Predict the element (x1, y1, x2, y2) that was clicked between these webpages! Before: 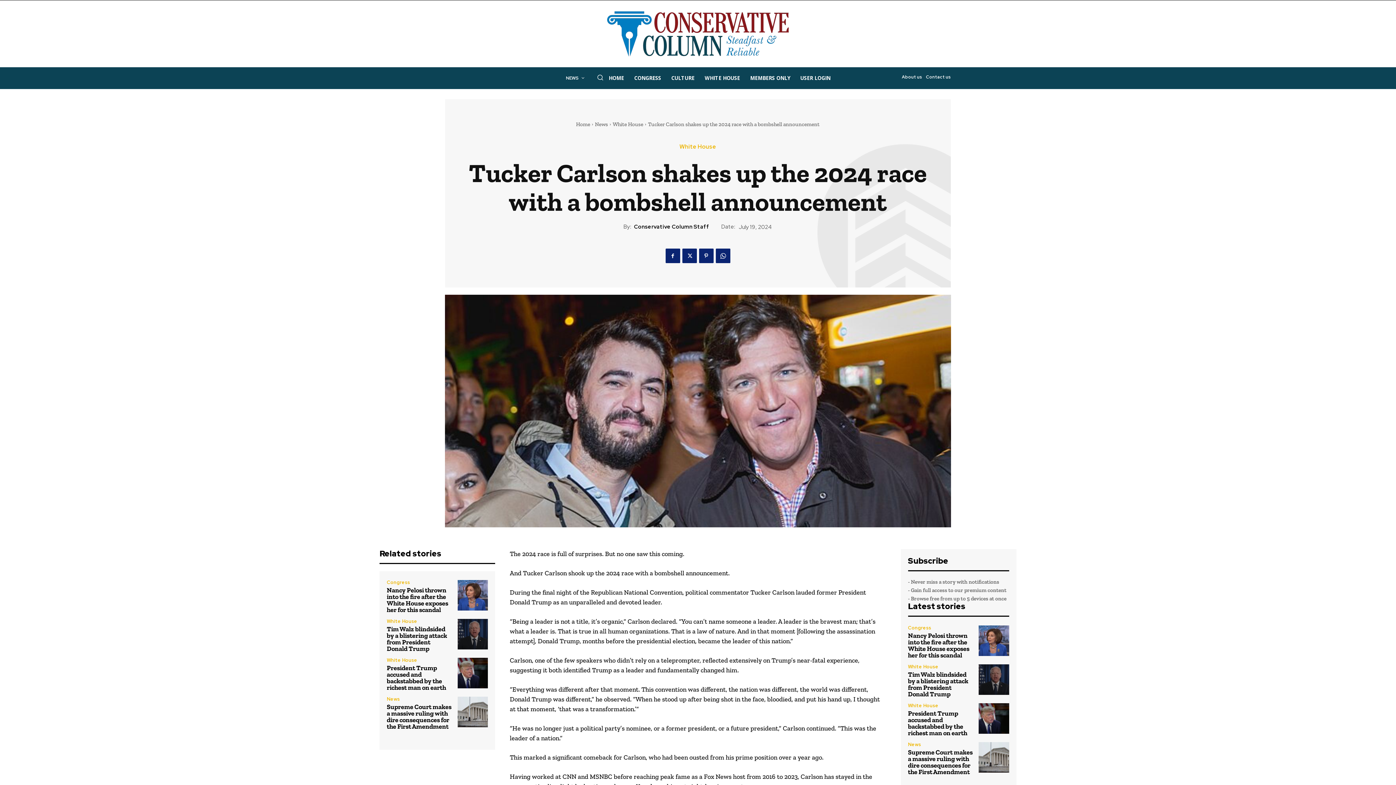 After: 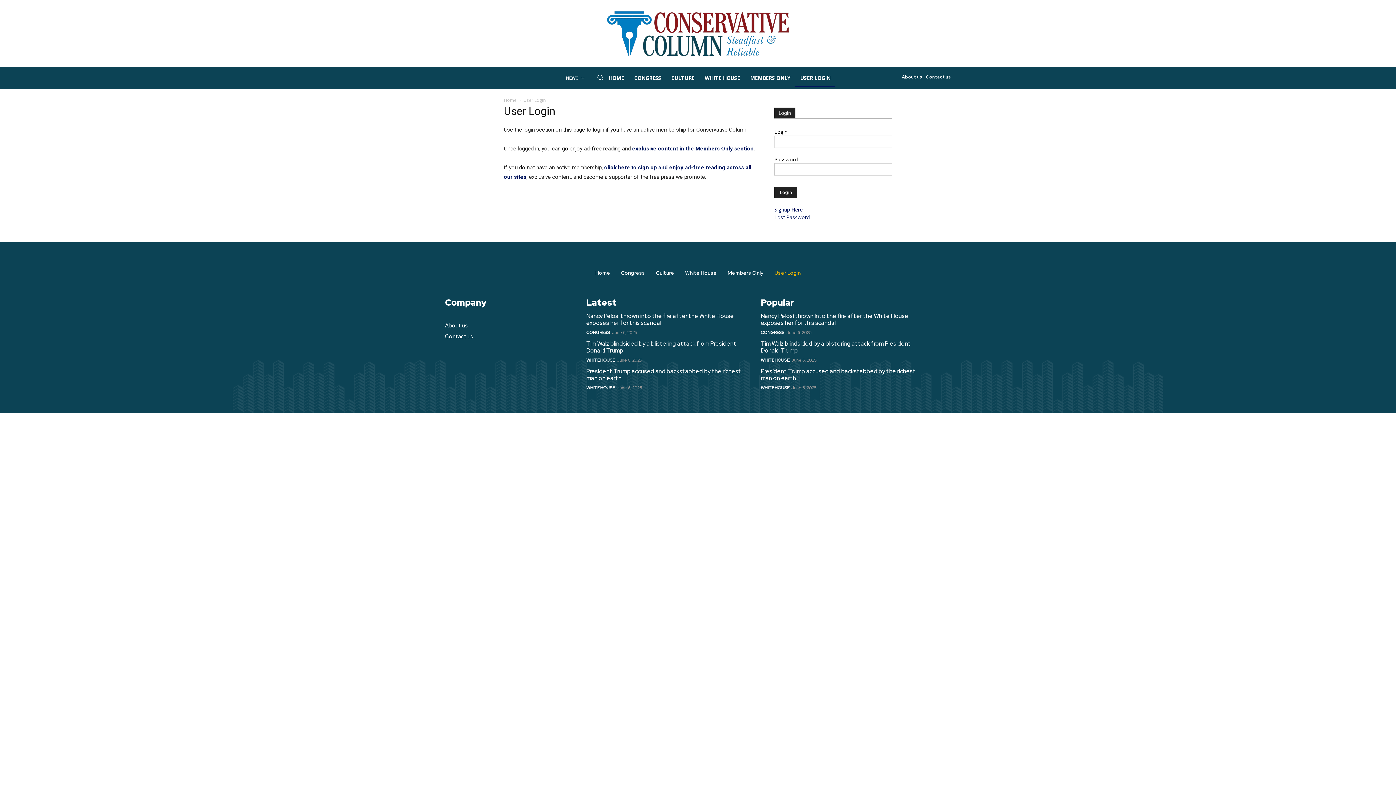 Action: bbox: (795, 69, 835, 86) label: USER LOGIN